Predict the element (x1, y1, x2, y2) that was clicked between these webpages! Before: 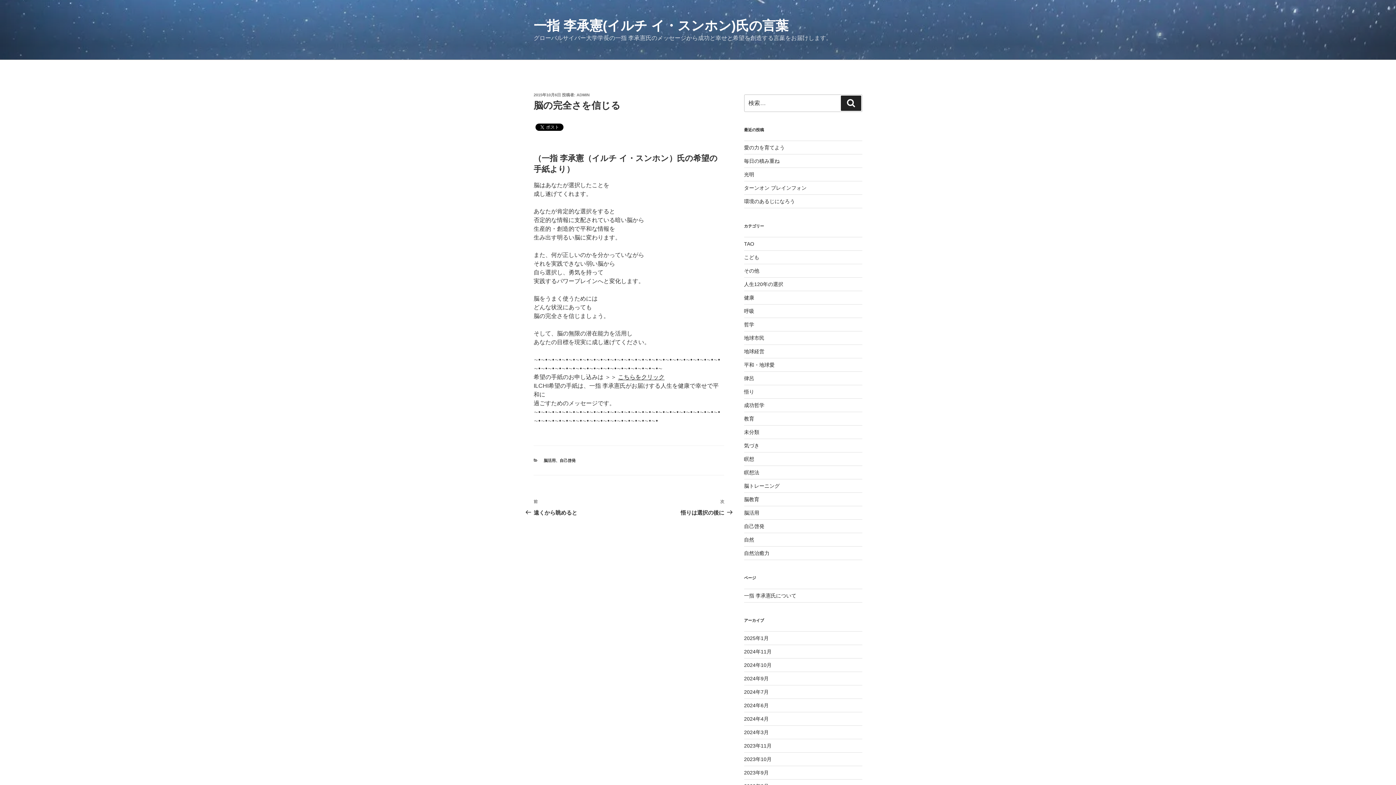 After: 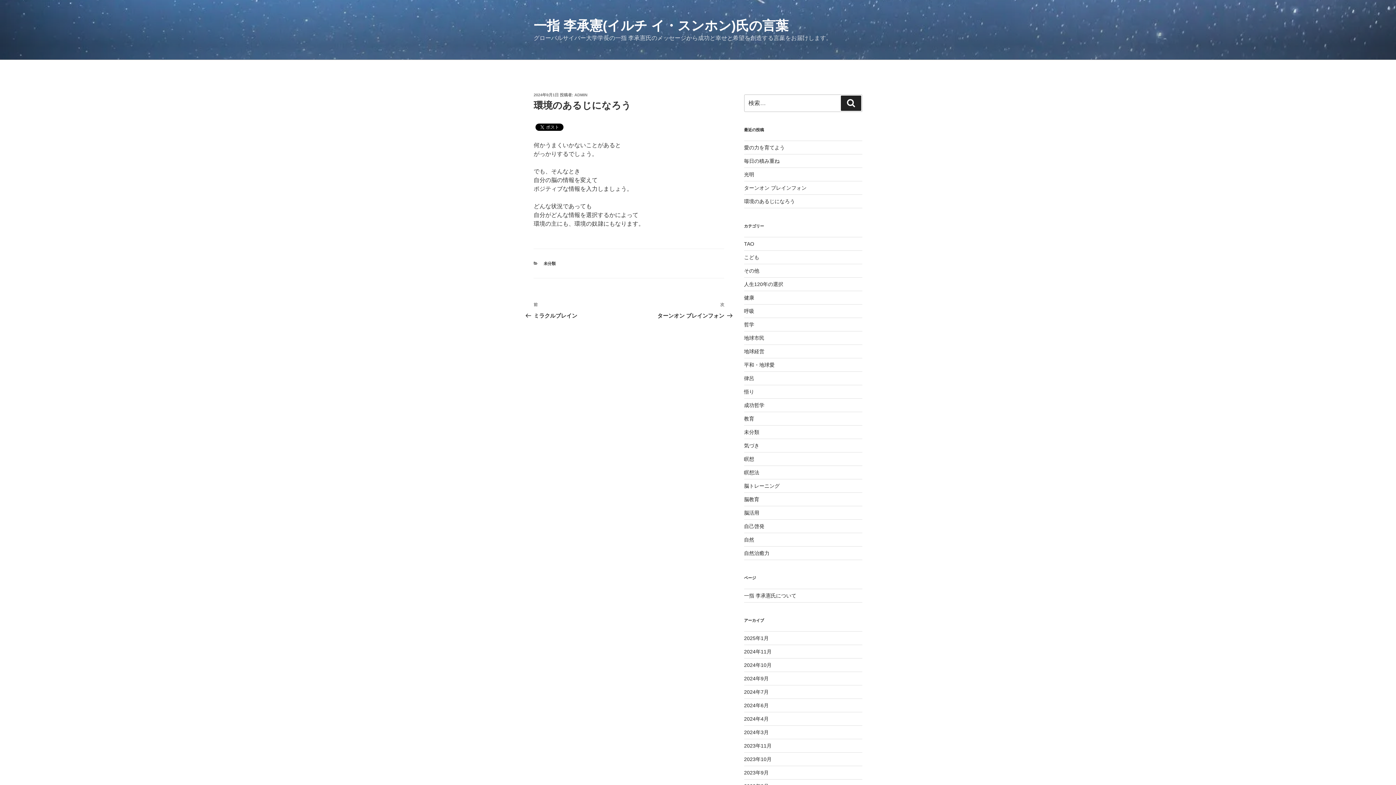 Action: label: 環境のあるじになろう bbox: (744, 198, 795, 204)